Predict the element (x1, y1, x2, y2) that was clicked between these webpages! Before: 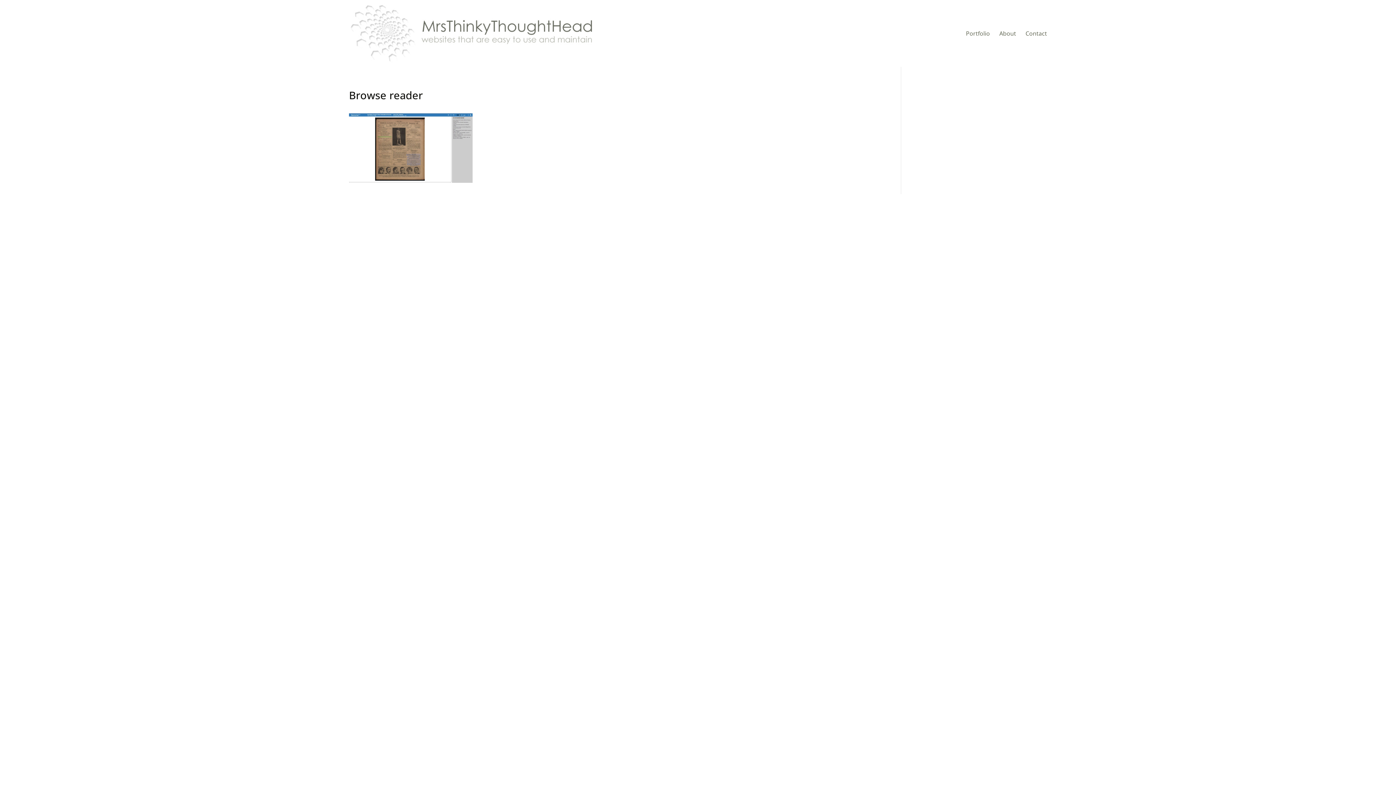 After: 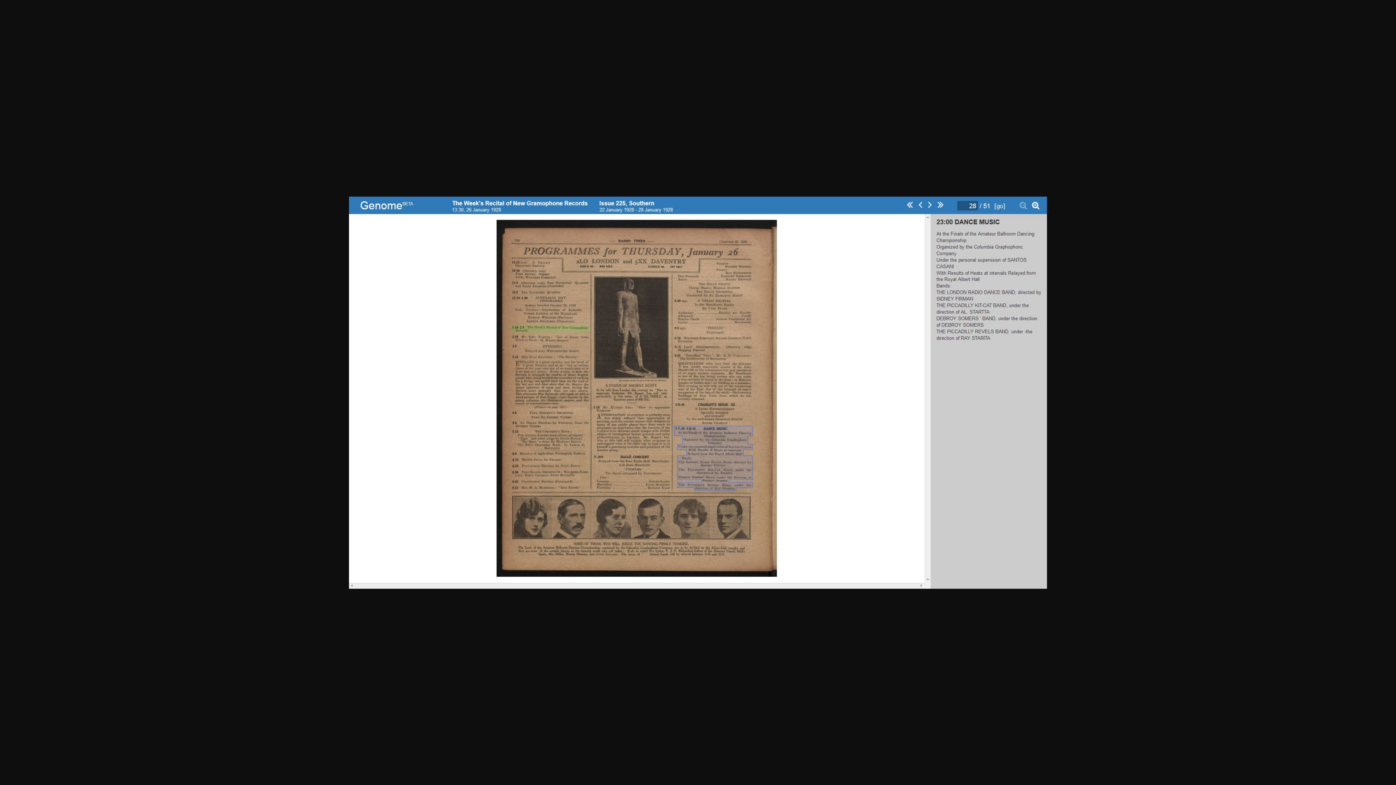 Action: bbox: (349, 176, 472, 184)